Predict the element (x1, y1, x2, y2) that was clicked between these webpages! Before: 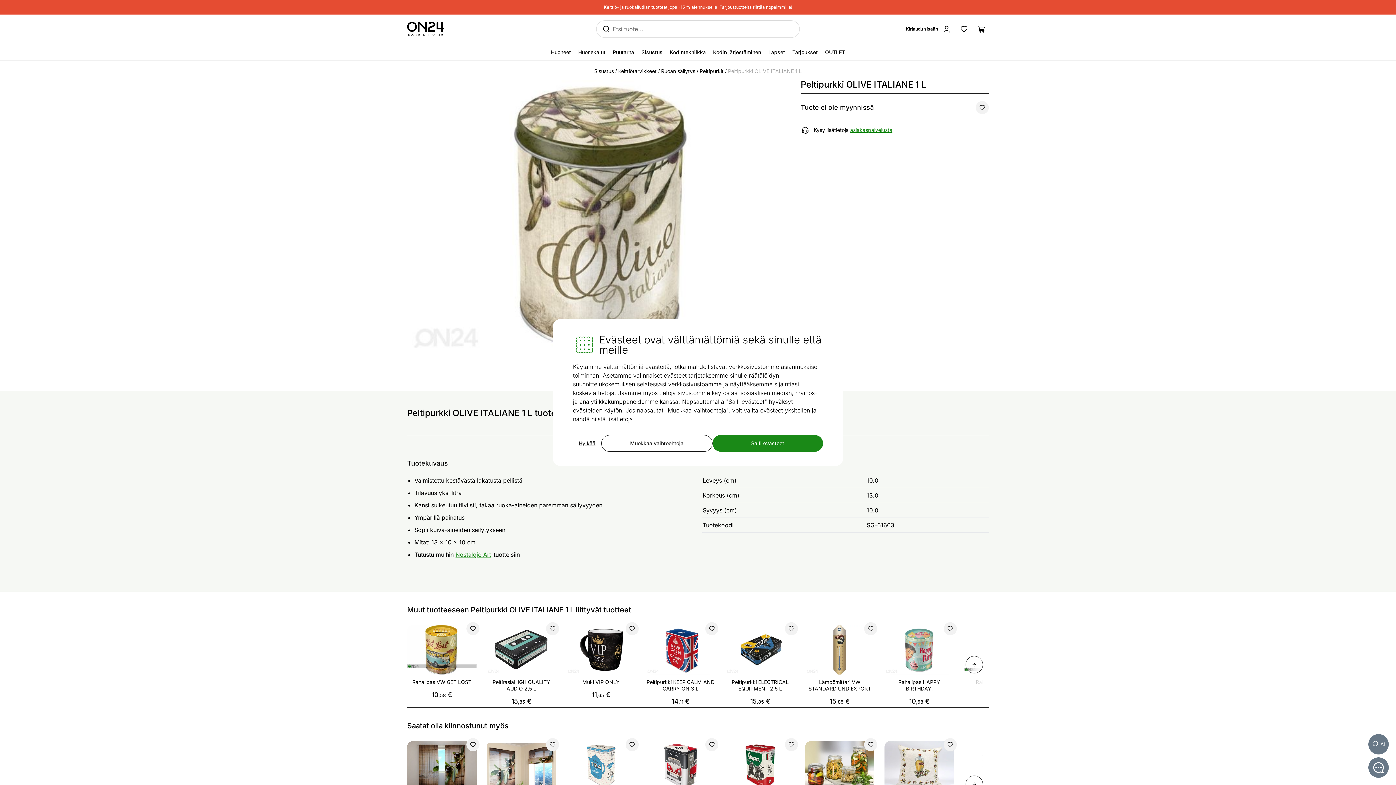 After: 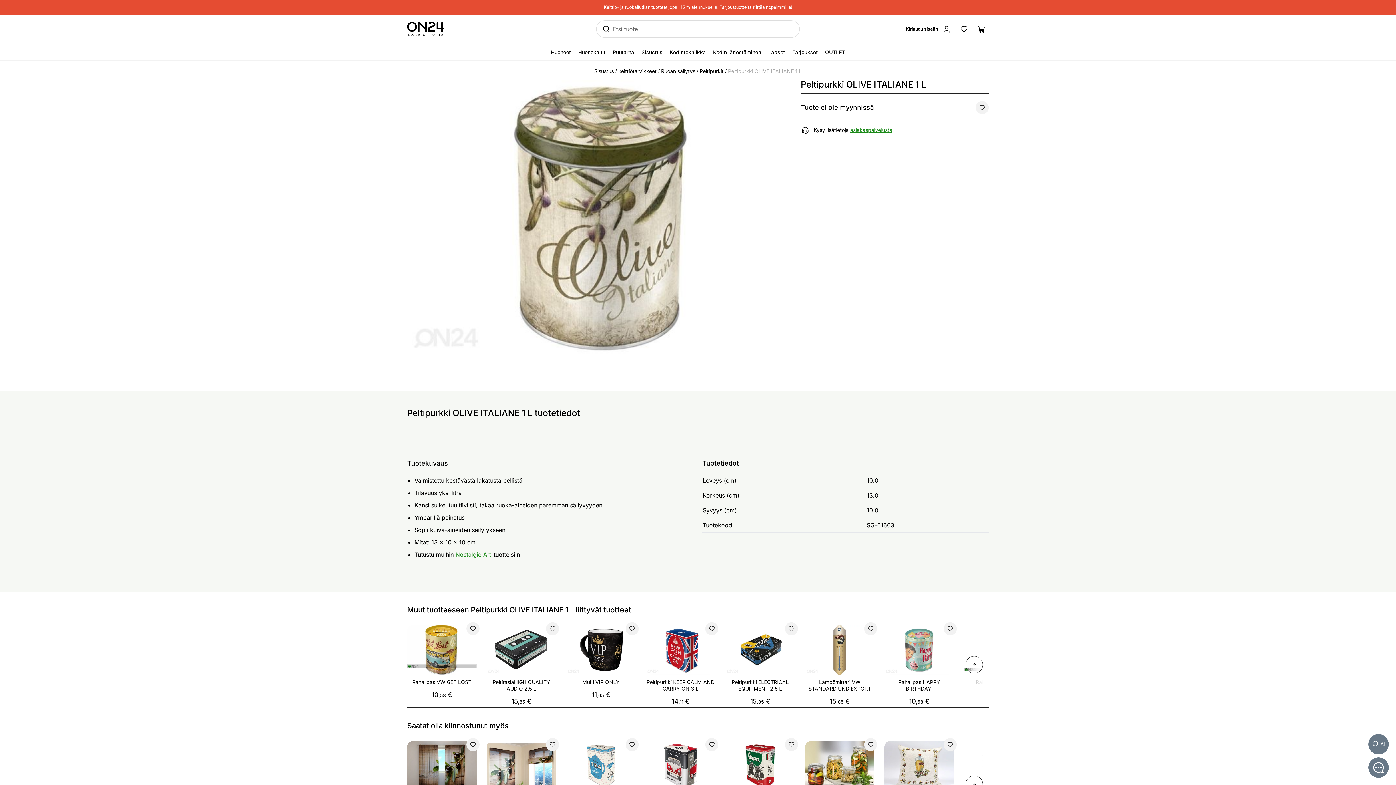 Action: bbox: (573, 435, 601, 452) label: Hylkää